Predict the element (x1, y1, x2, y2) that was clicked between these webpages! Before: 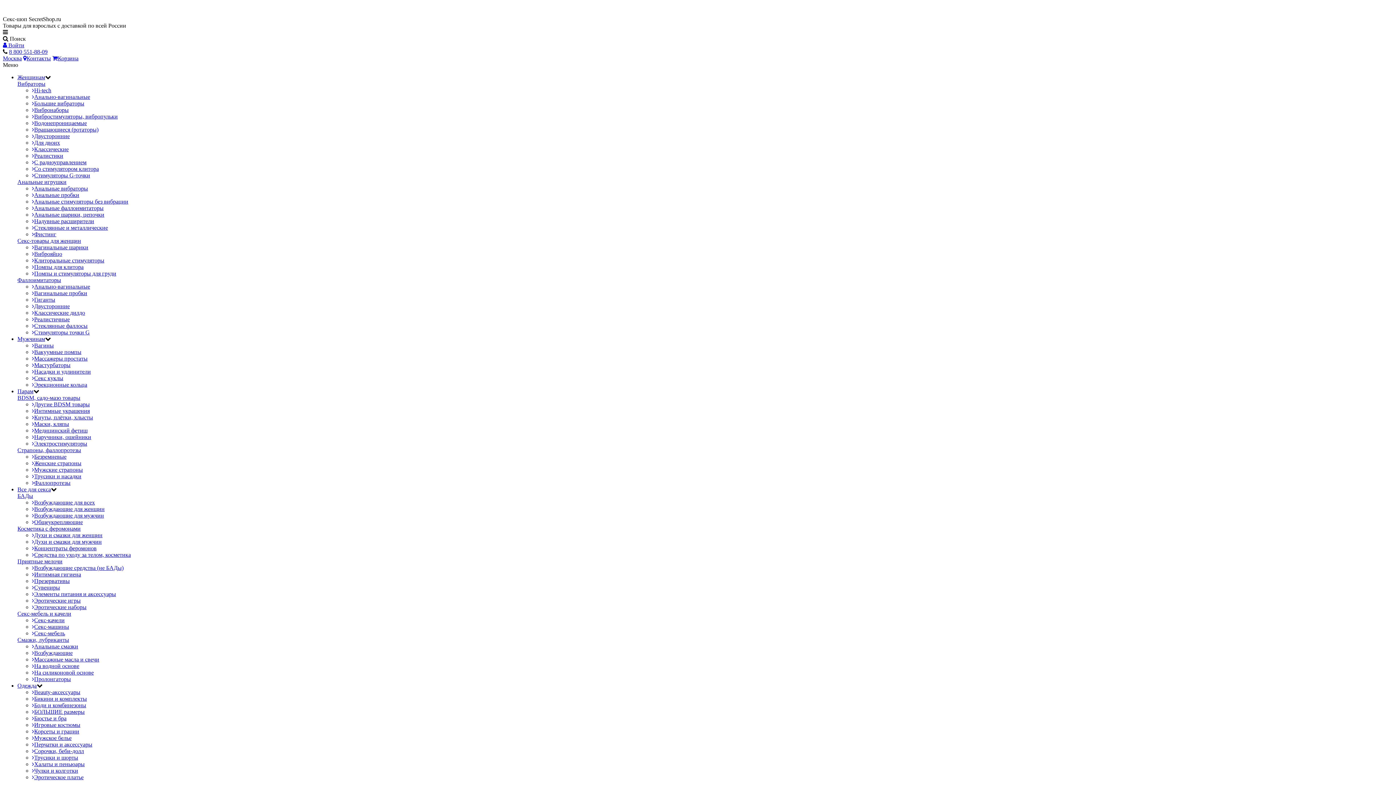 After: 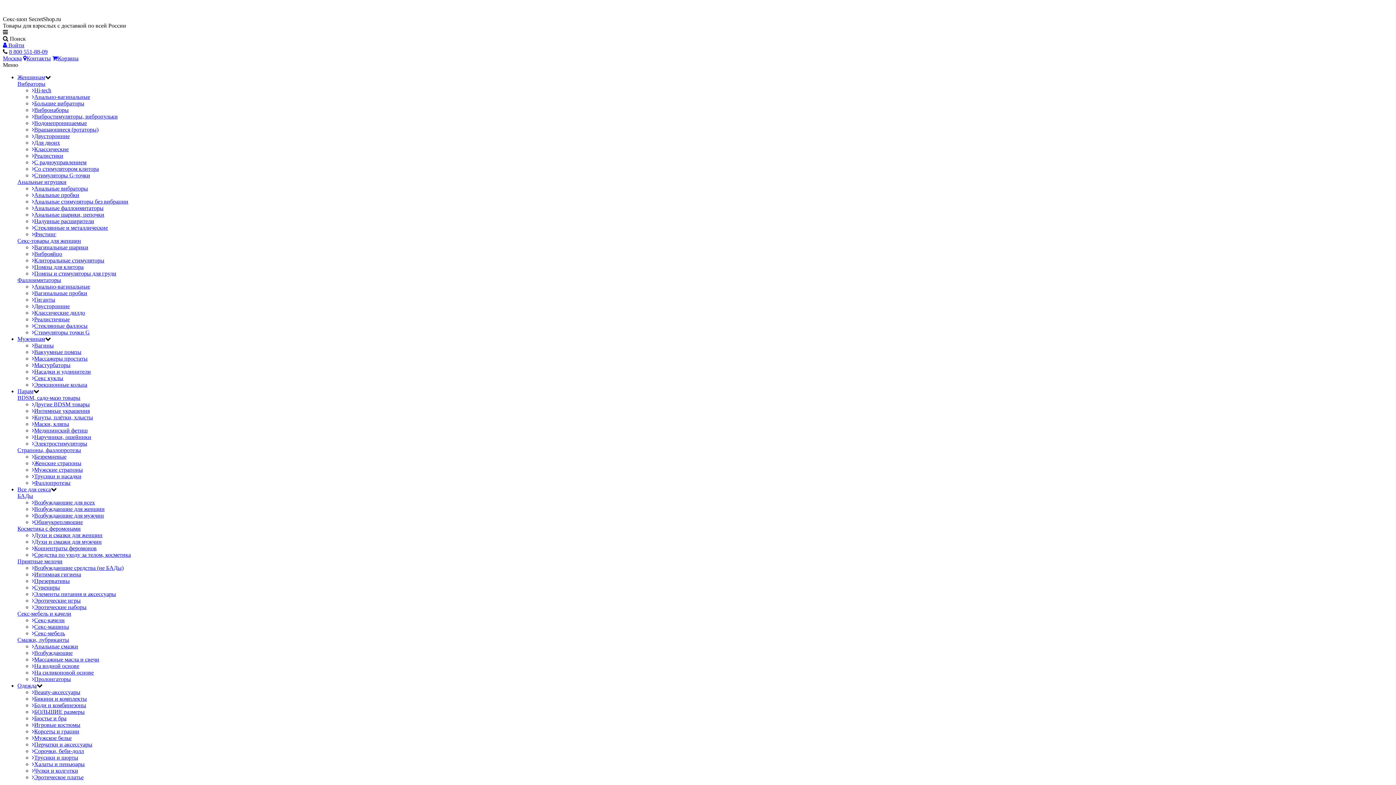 Action: label: Маски, кляпы bbox: (32, 421, 69, 427)